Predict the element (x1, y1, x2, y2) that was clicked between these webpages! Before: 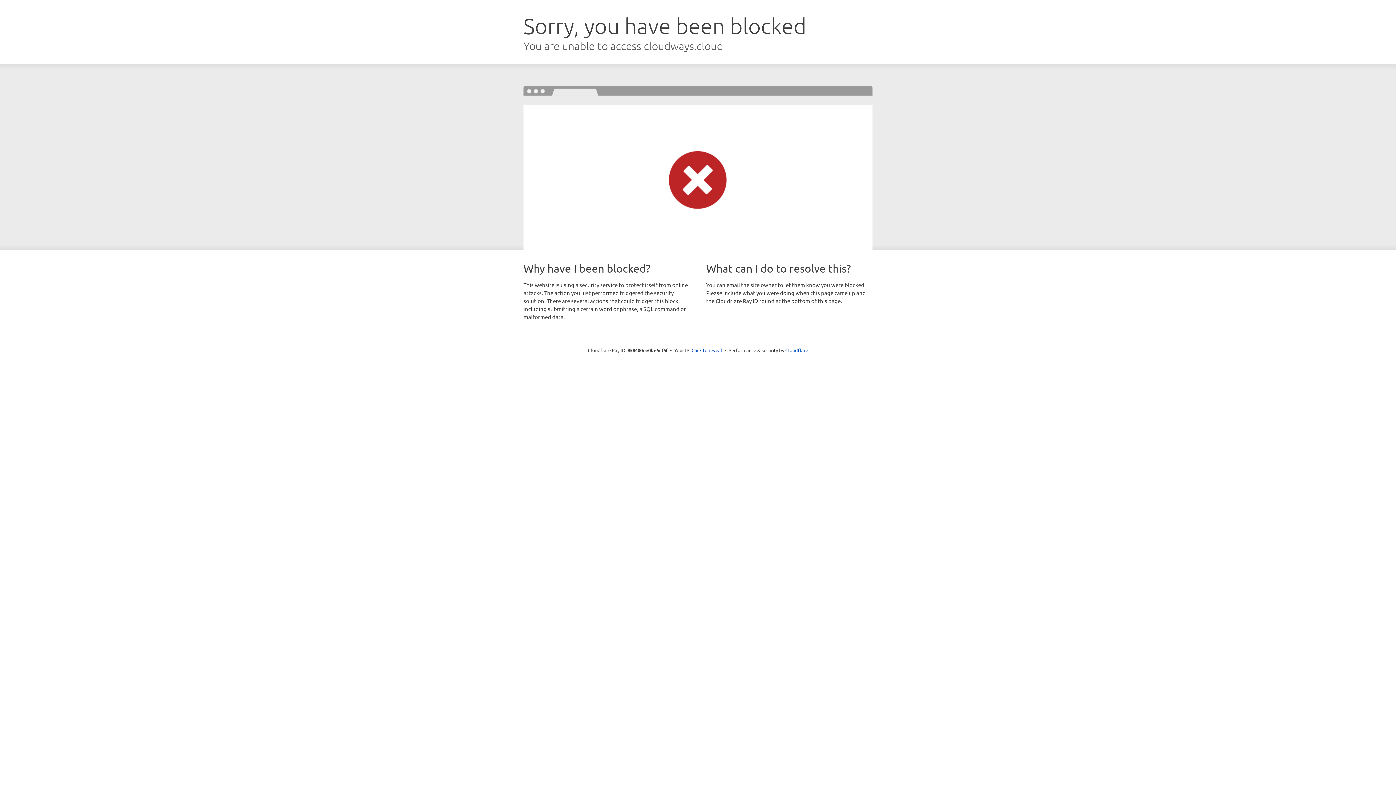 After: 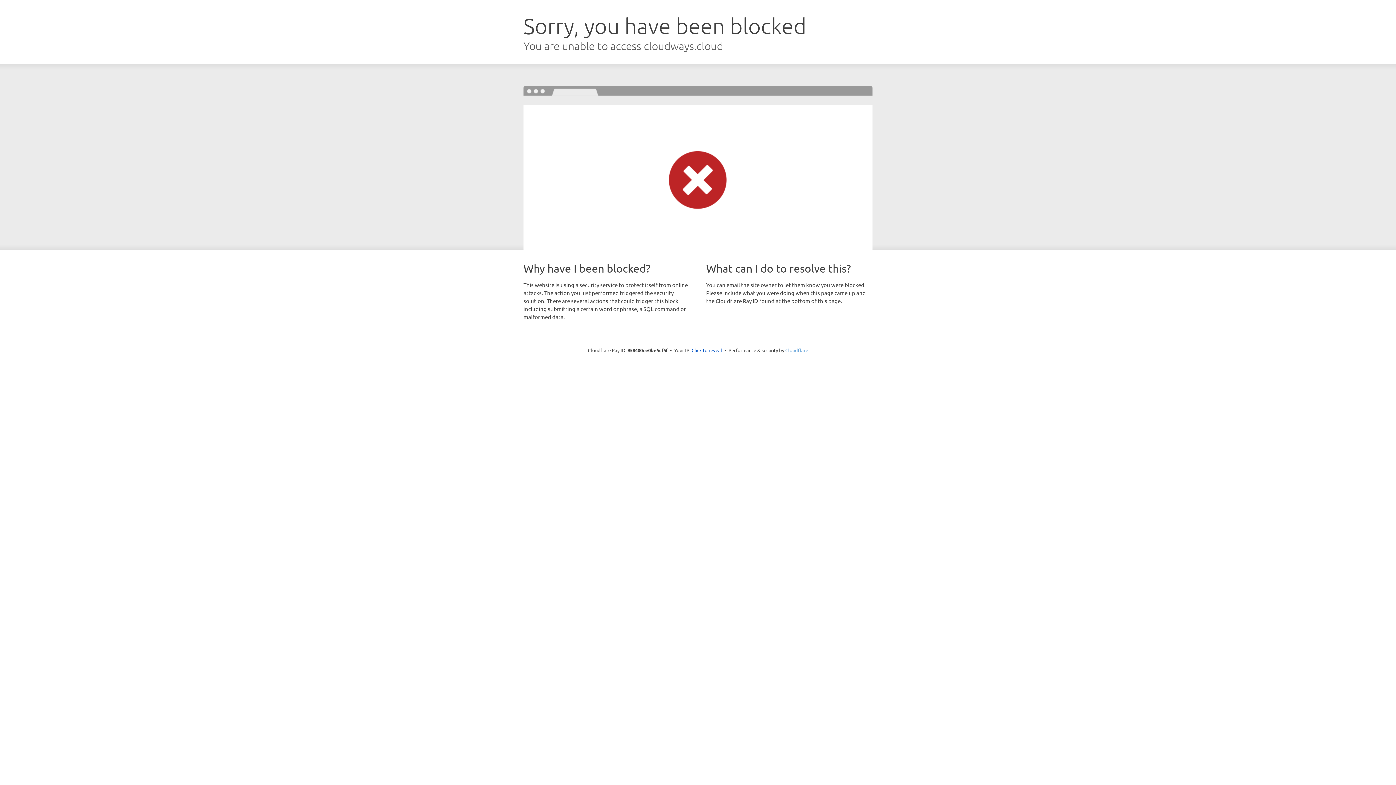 Action: bbox: (785, 347, 808, 353) label: Cloudflare